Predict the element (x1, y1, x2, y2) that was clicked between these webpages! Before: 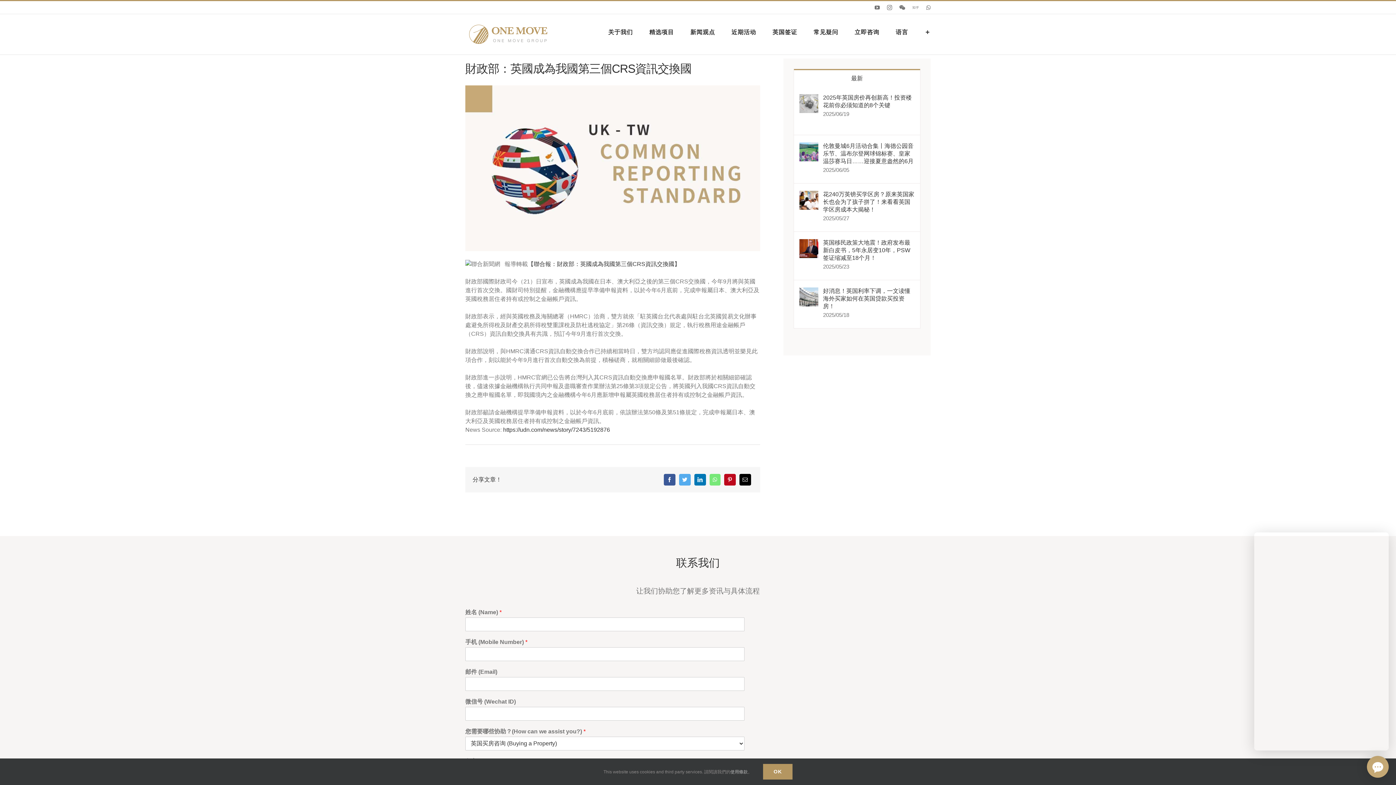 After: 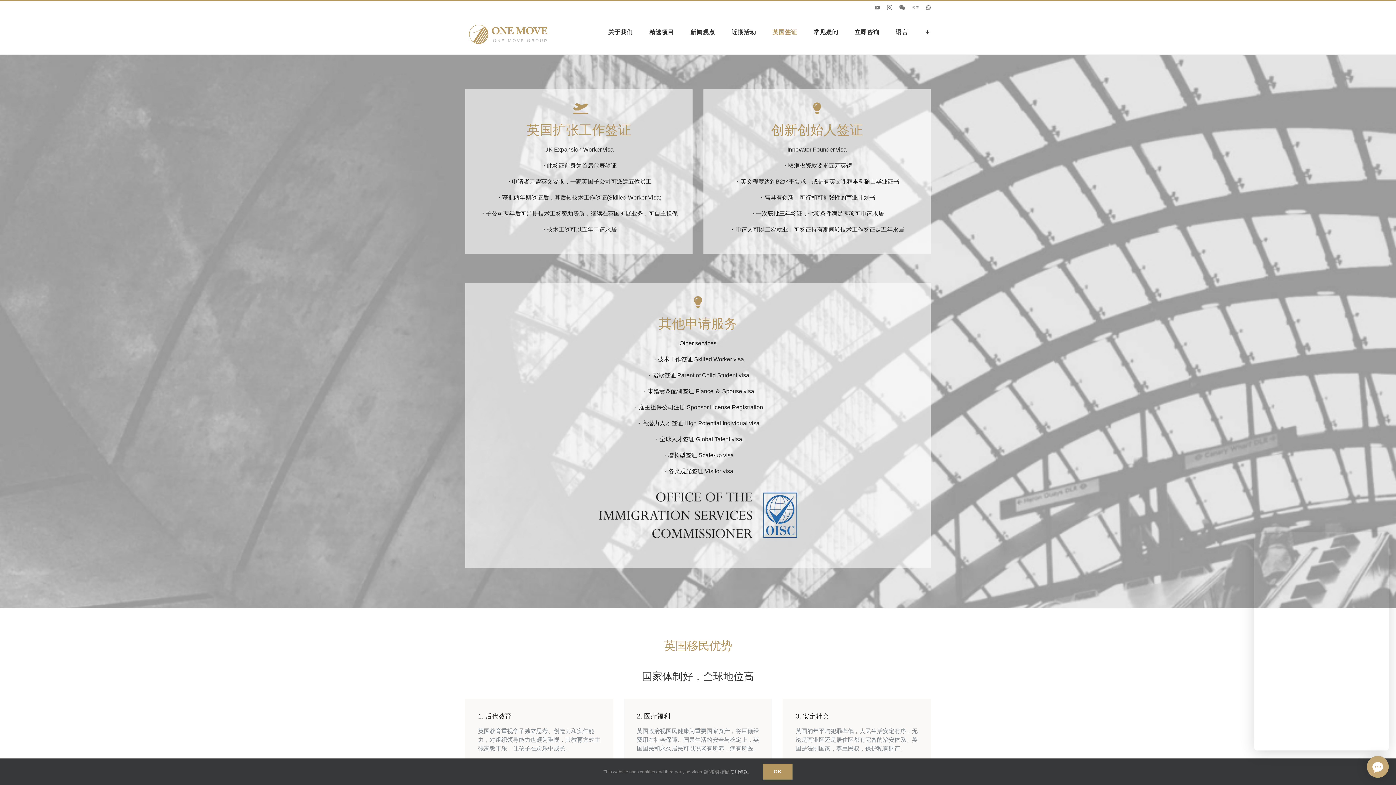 Action: label: 英国签证 bbox: (772, 14, 797, 50)